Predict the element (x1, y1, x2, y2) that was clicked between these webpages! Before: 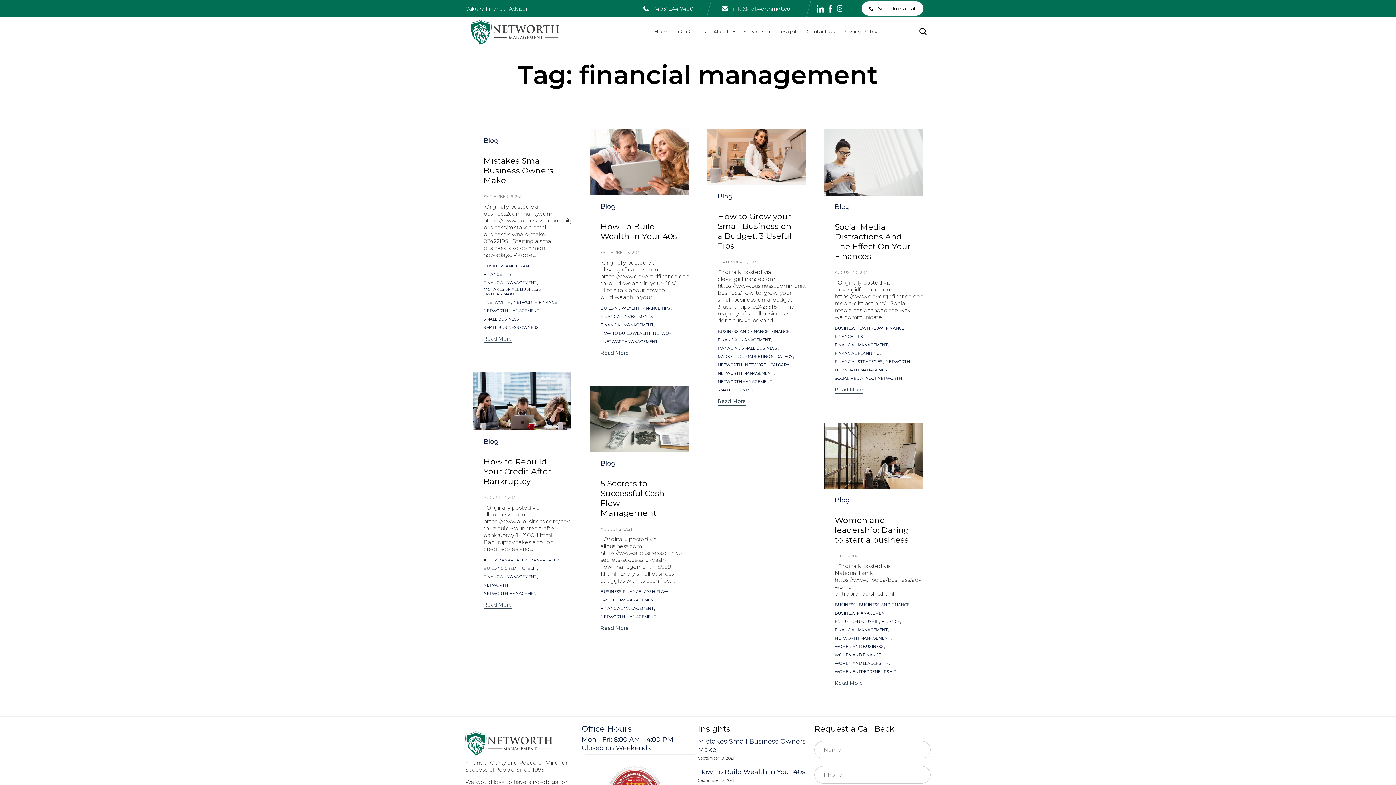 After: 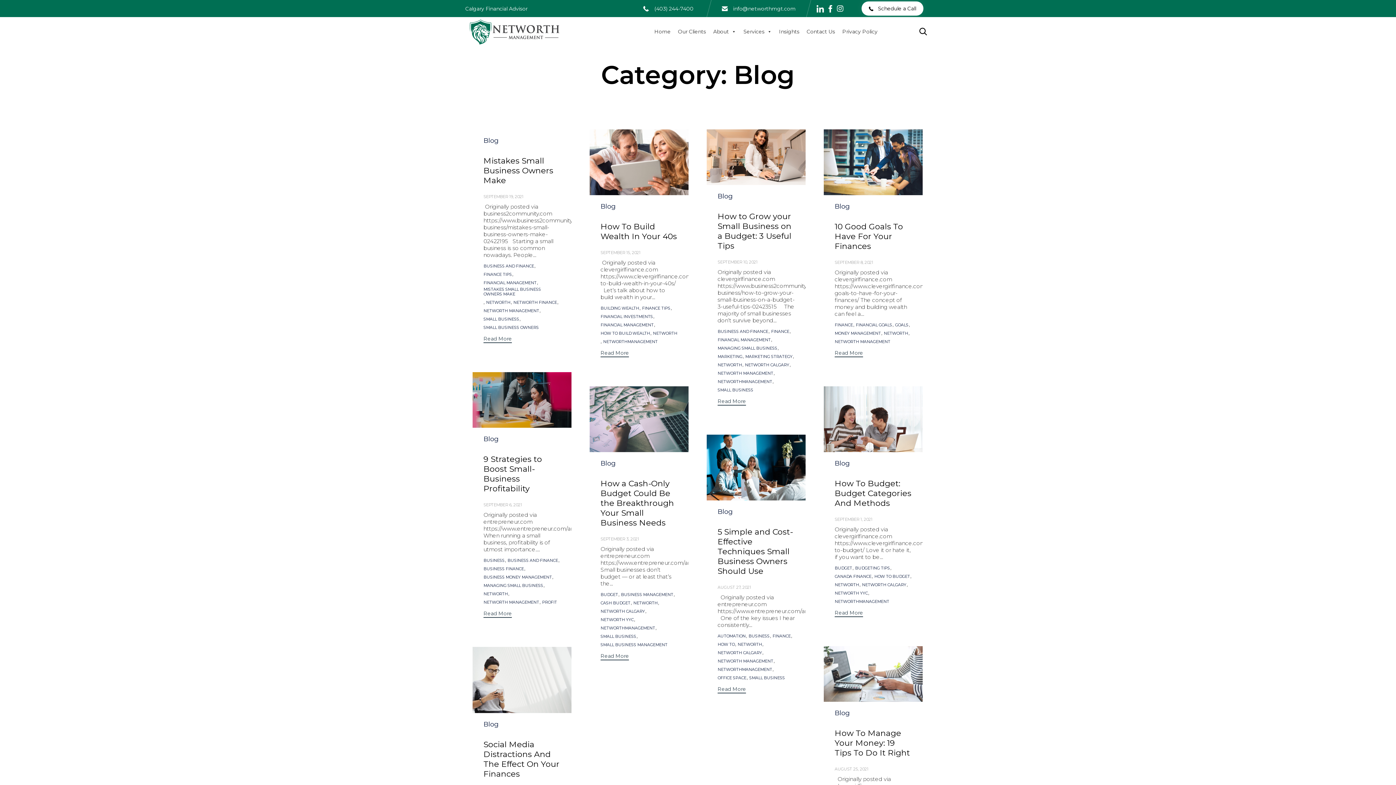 Action: label: Blog bbox: (600, 202, 615, 210)